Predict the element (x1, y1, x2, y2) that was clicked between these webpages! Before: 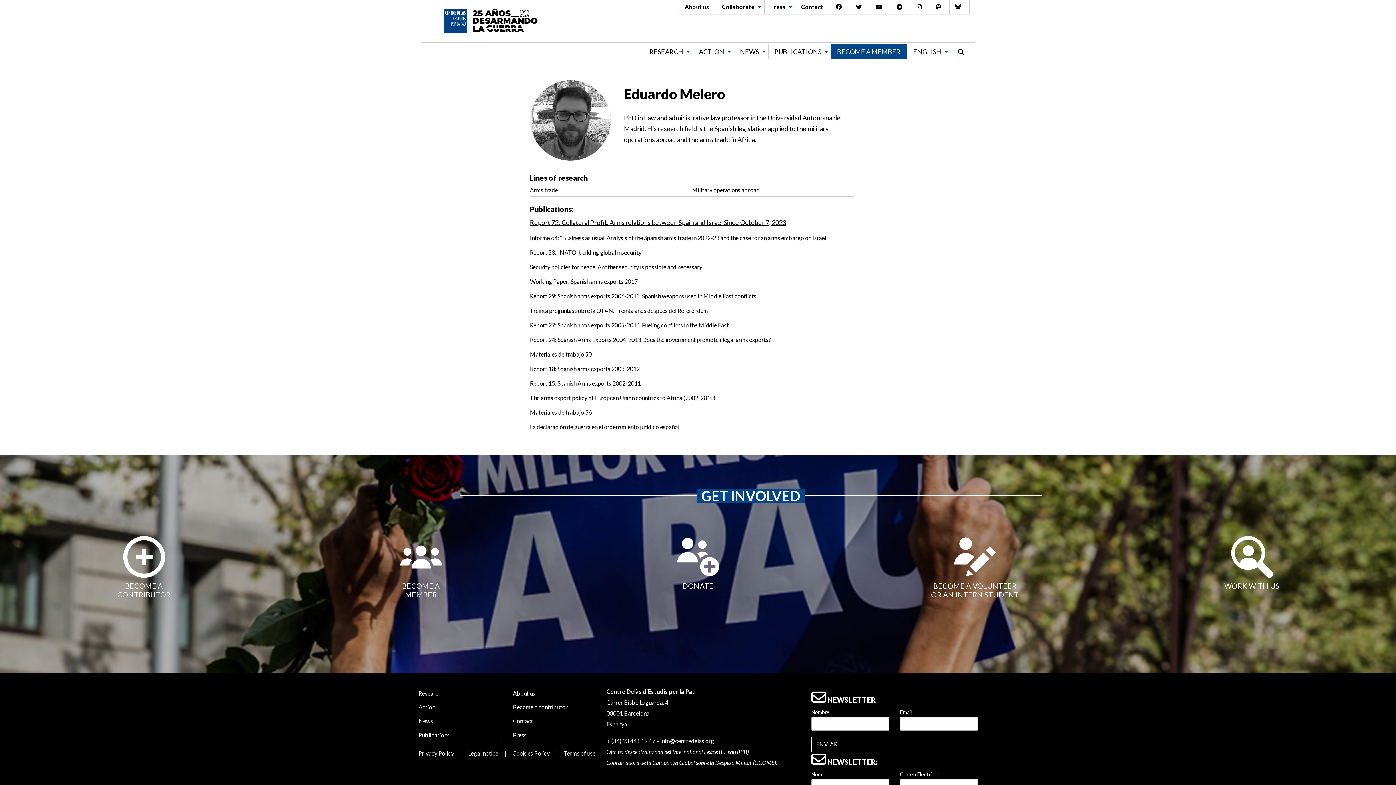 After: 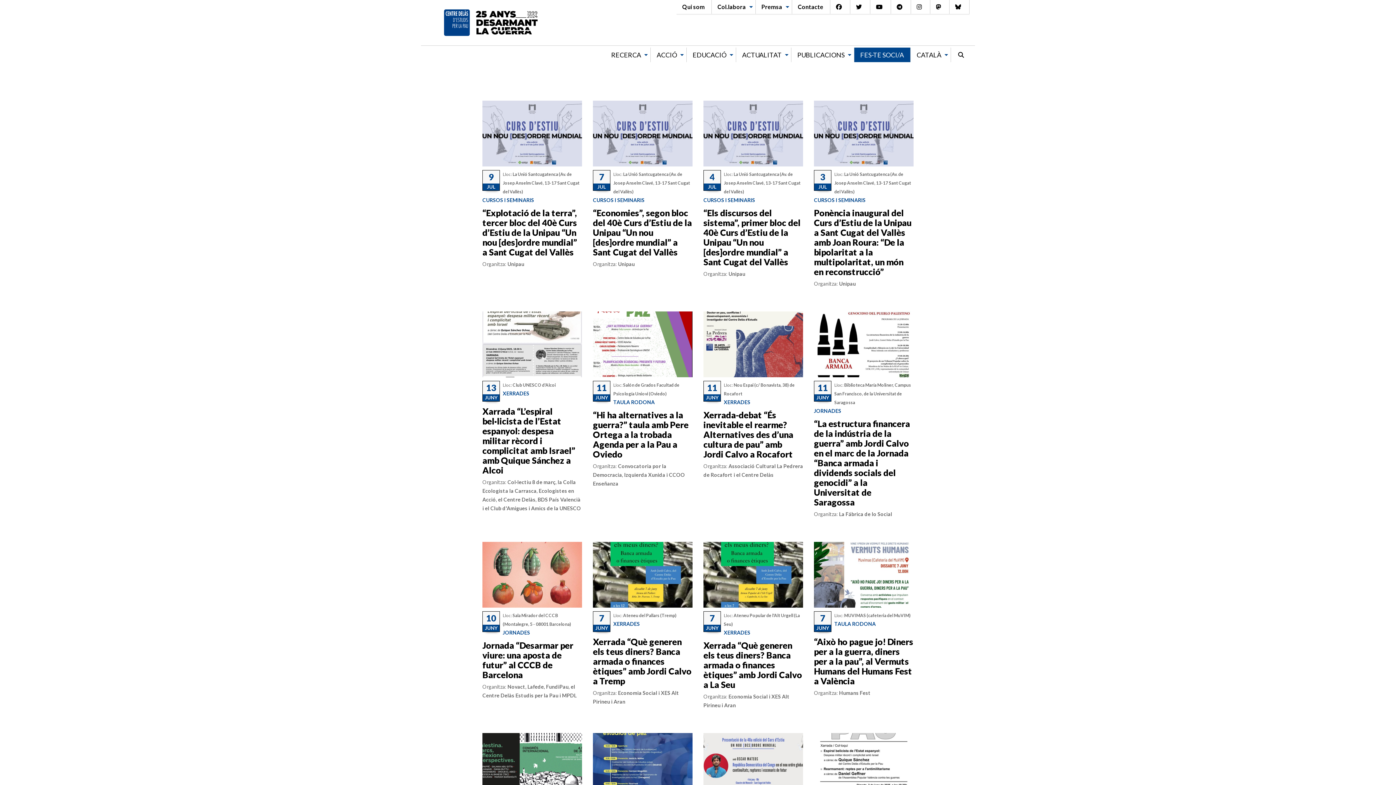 Action: label: Action bbox: (412, 700, 500, 714)